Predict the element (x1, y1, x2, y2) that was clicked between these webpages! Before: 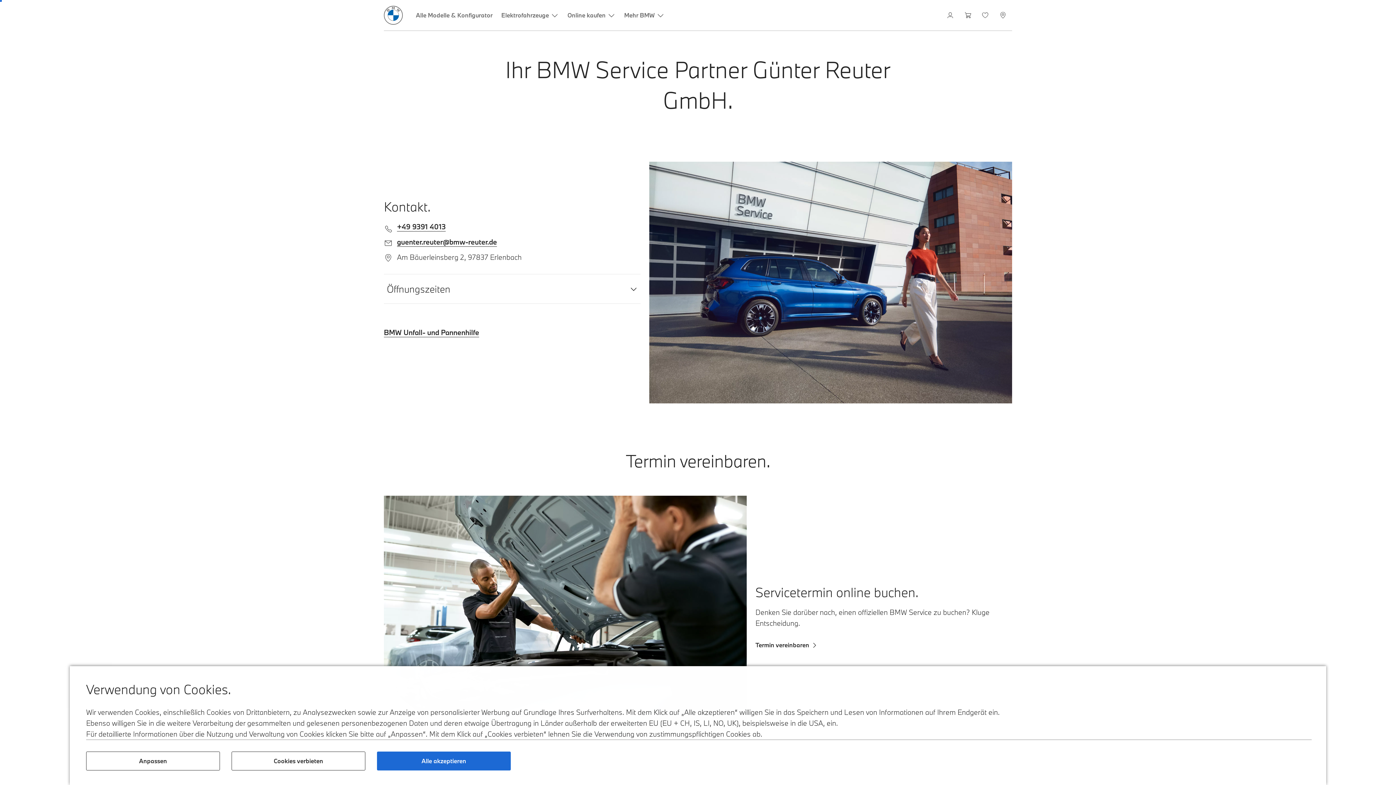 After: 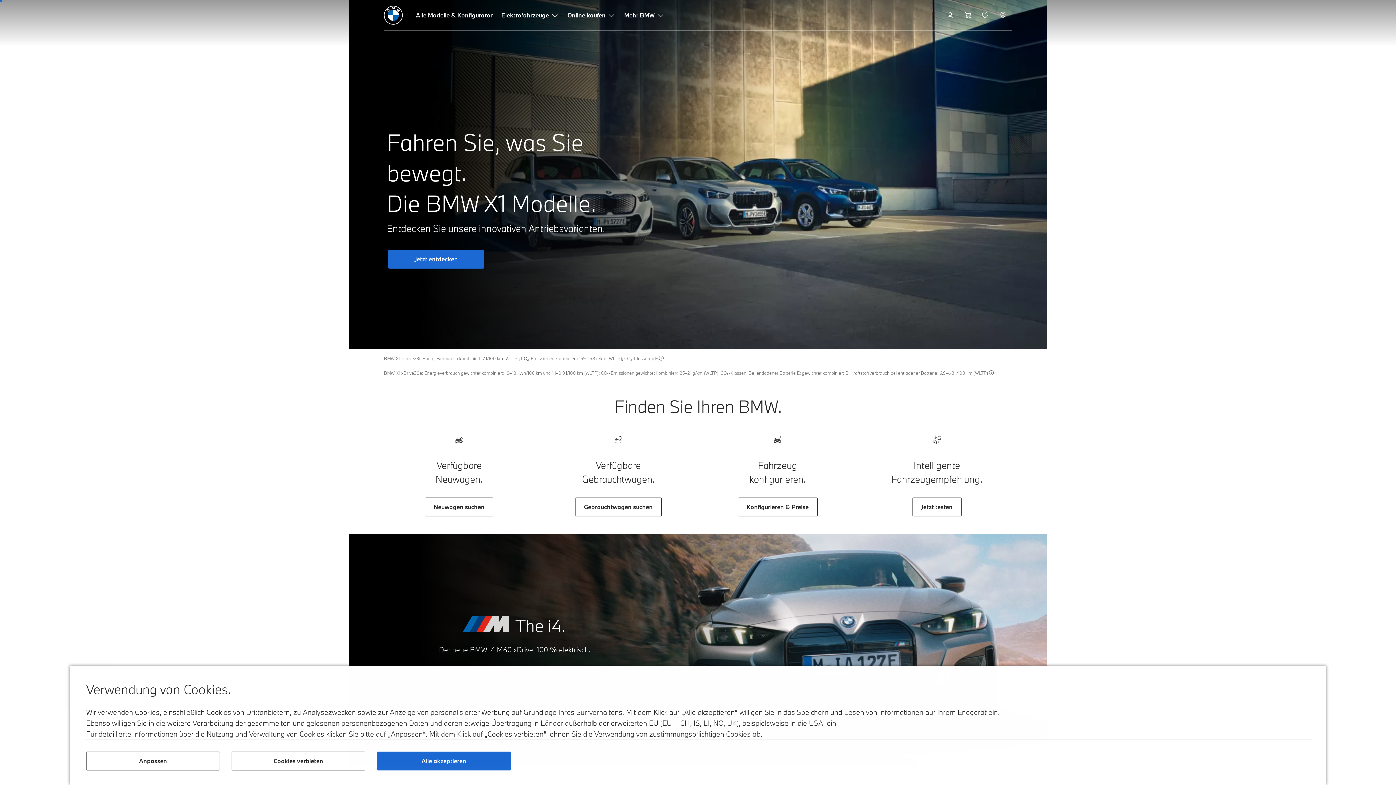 Action: bbox: (384, 5, 402, 24)